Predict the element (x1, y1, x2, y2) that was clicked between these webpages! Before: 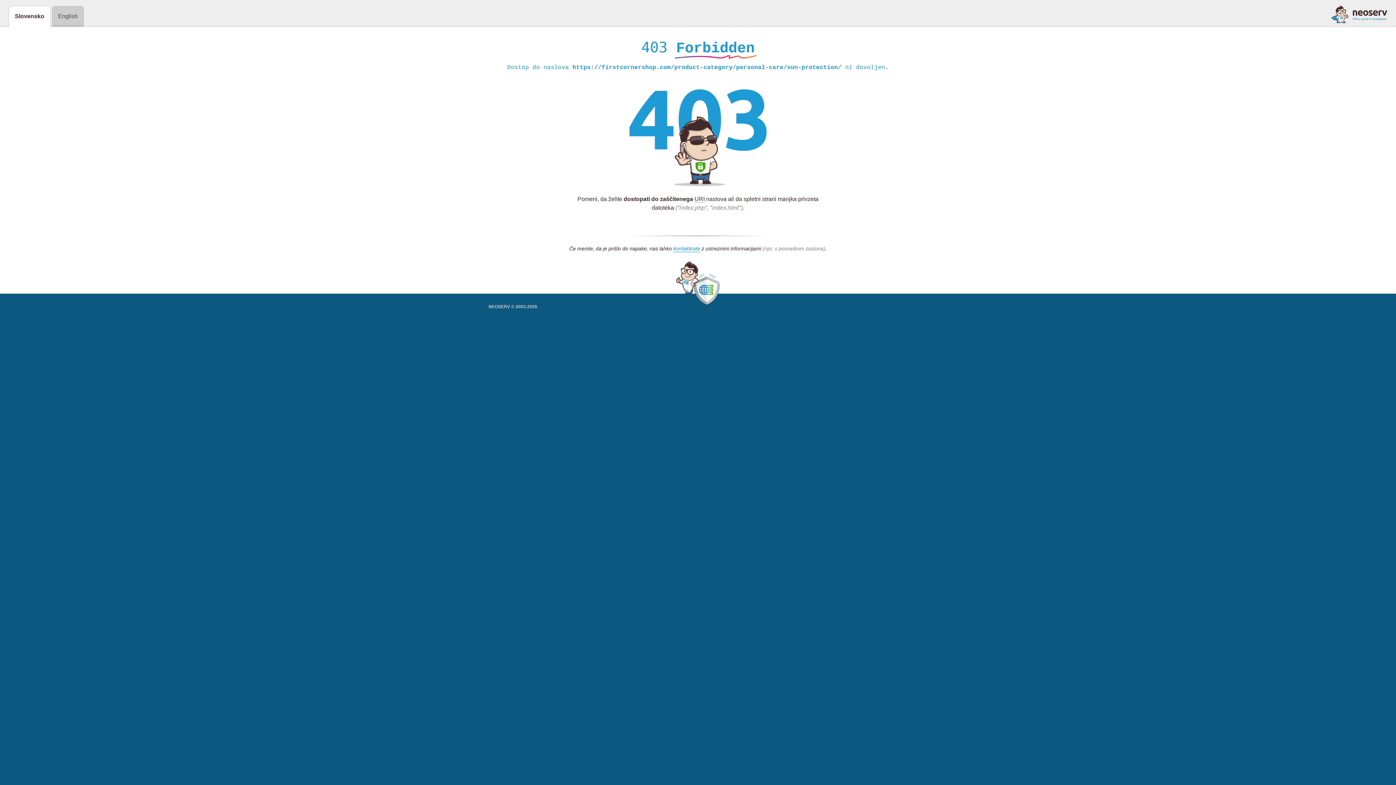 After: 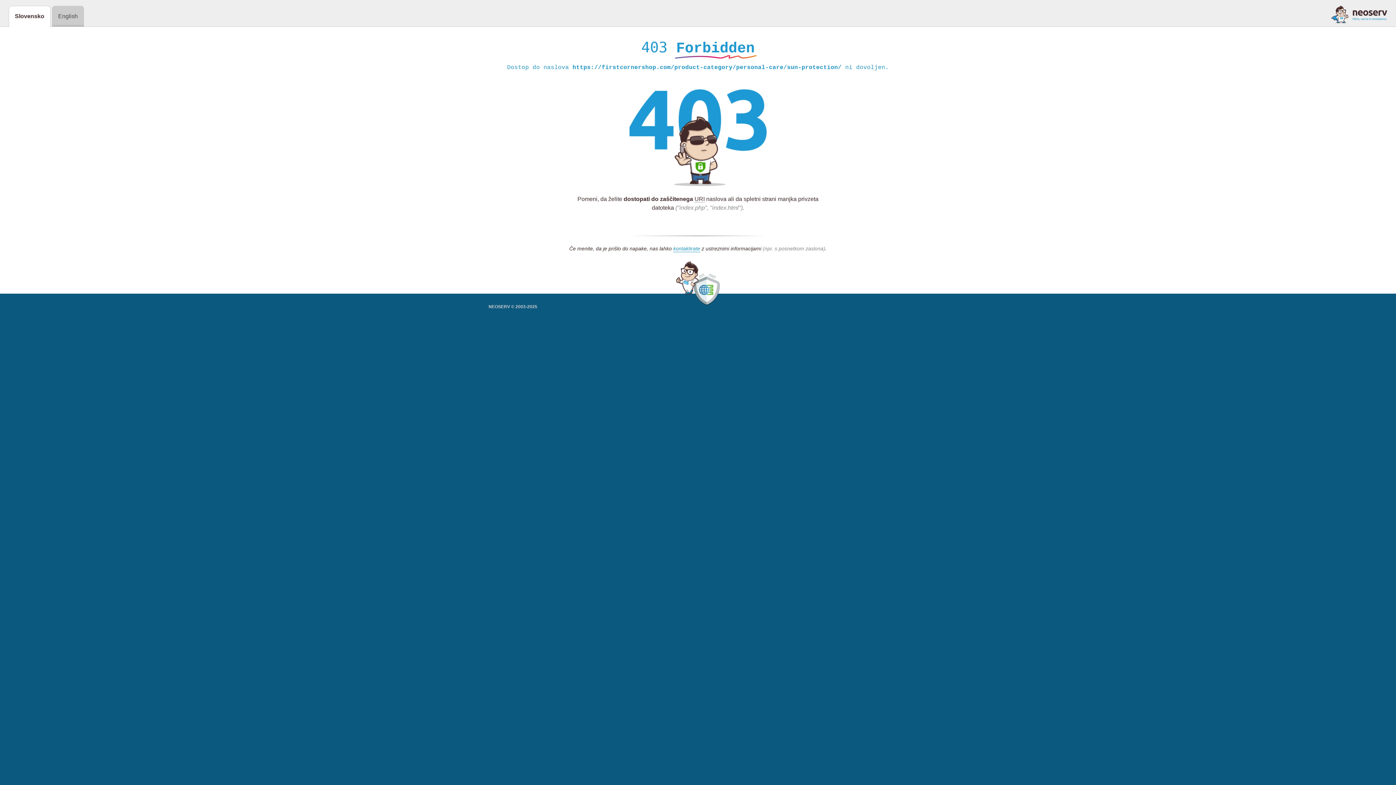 Action: bbox: (1331, 5, 1387, 23)